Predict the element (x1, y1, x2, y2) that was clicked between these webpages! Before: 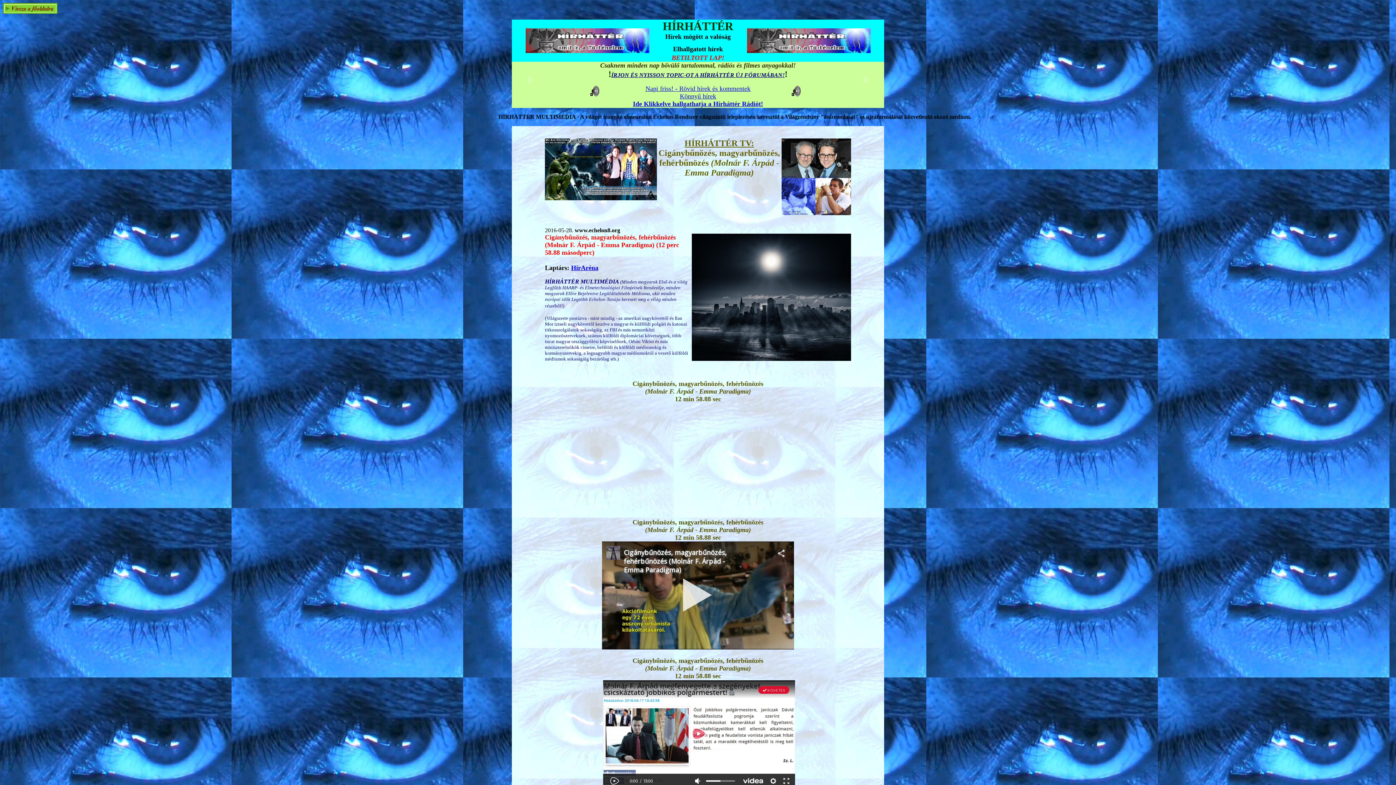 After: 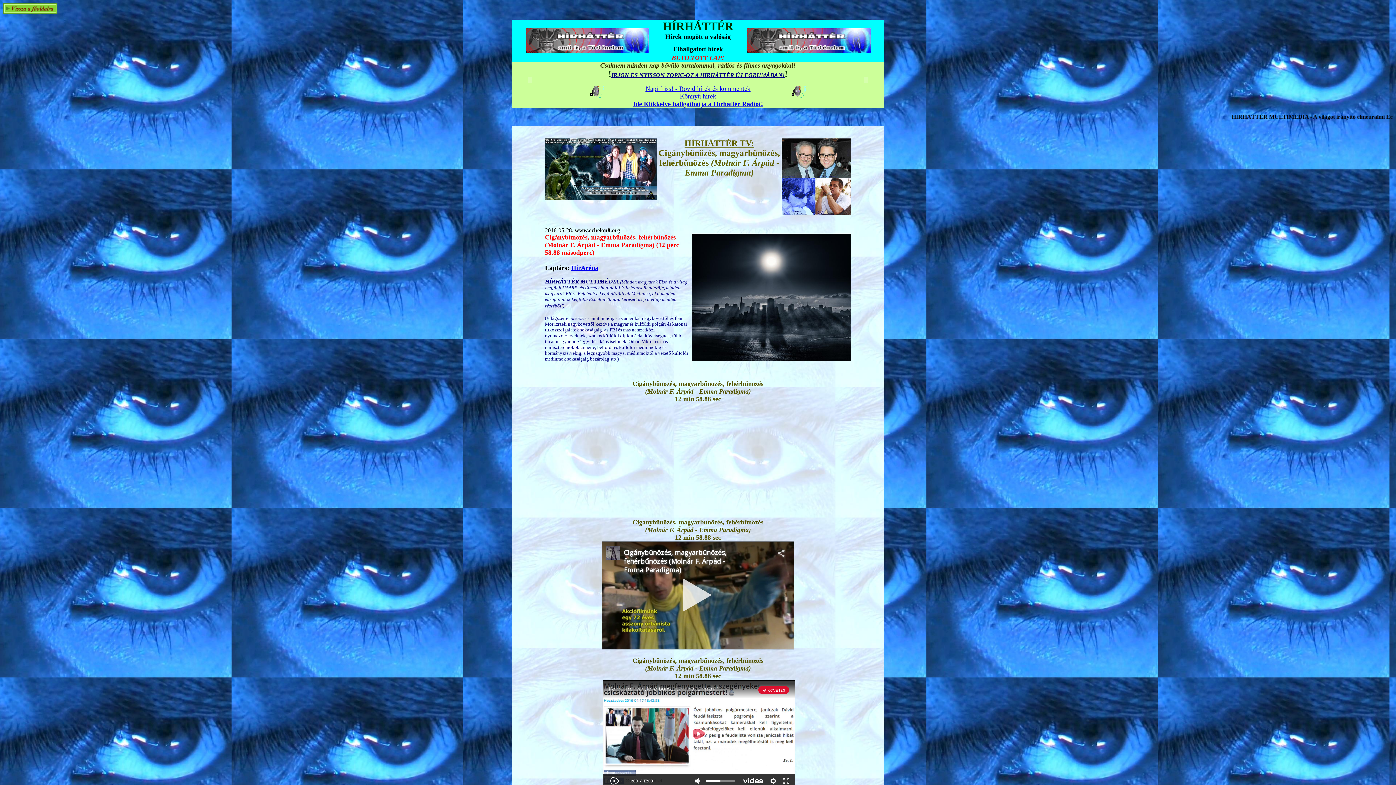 Action: bbox: (611, 72, 784, 78) label: ÍRJON ÉS NYISSON TOPIC-OT A HÍRHÁTTÉR ÚJ FÓRUMÁBAN!